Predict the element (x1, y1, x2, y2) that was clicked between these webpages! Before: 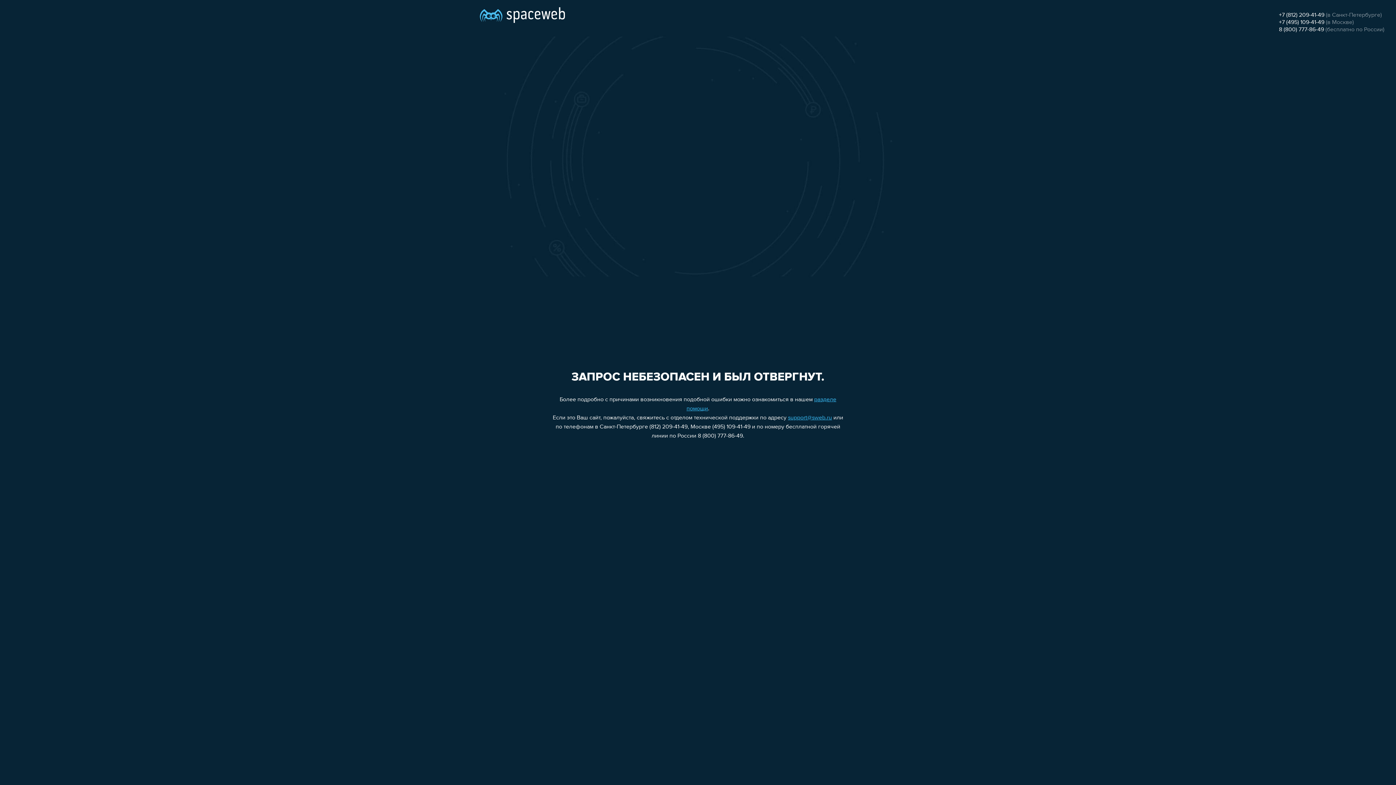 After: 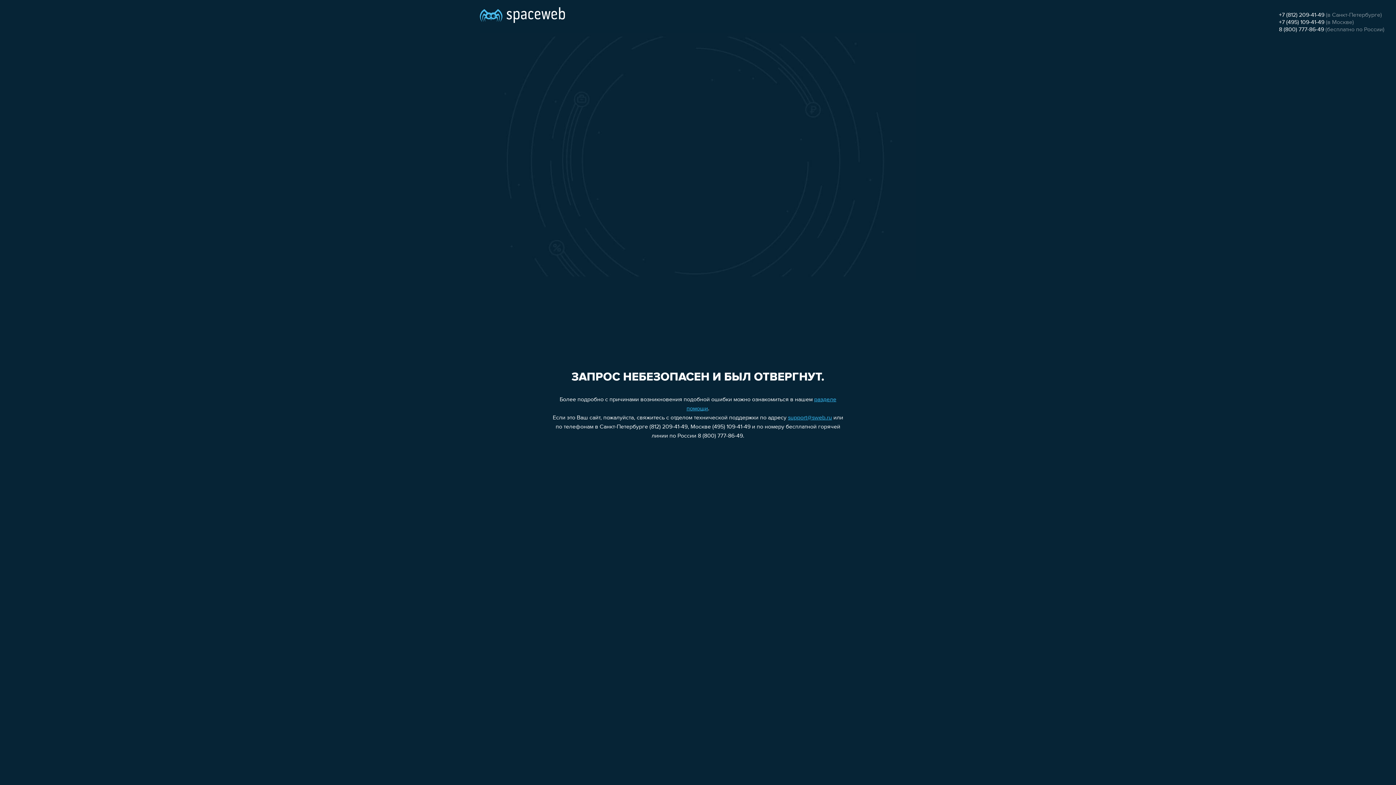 Action: bbox: (1279, 26, 1324, 32) label: 8 (800) 777-86-49